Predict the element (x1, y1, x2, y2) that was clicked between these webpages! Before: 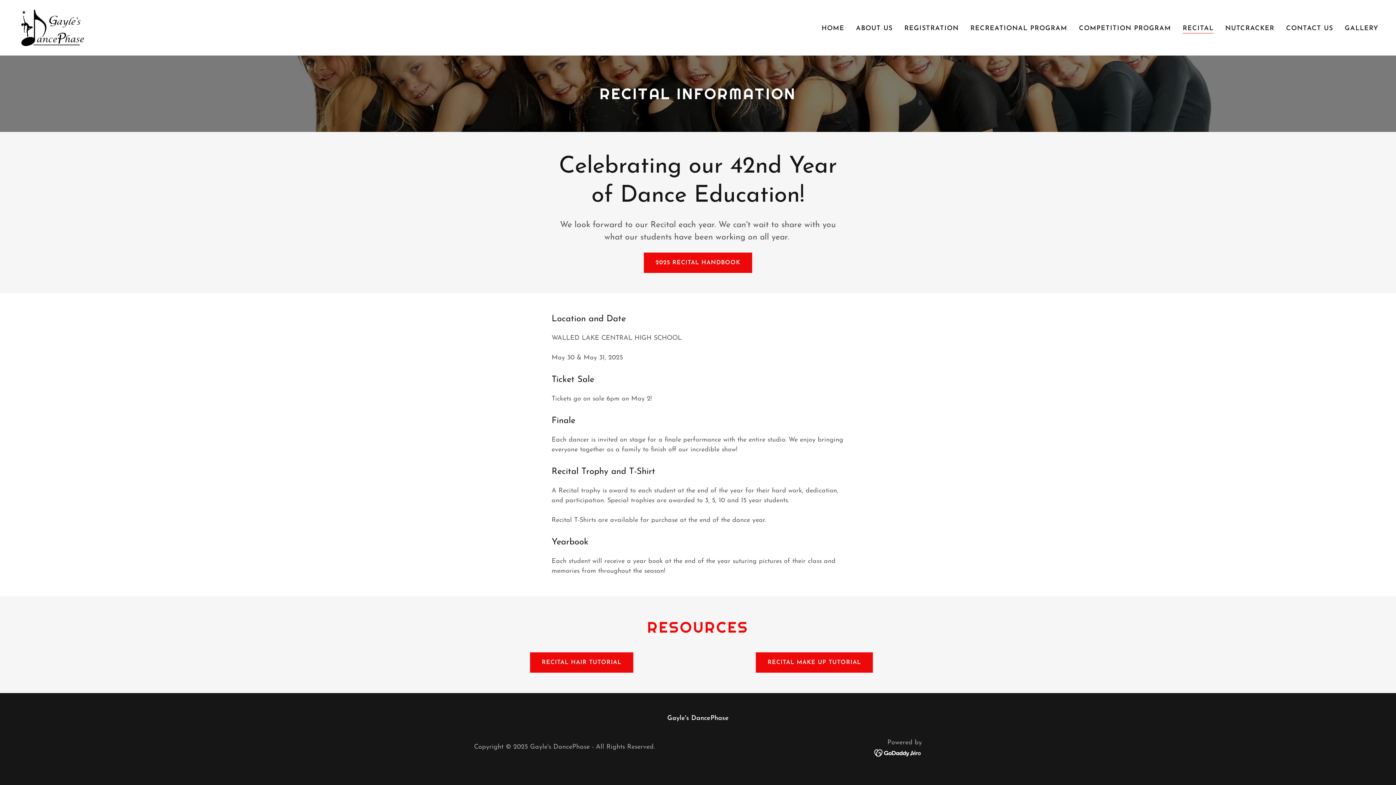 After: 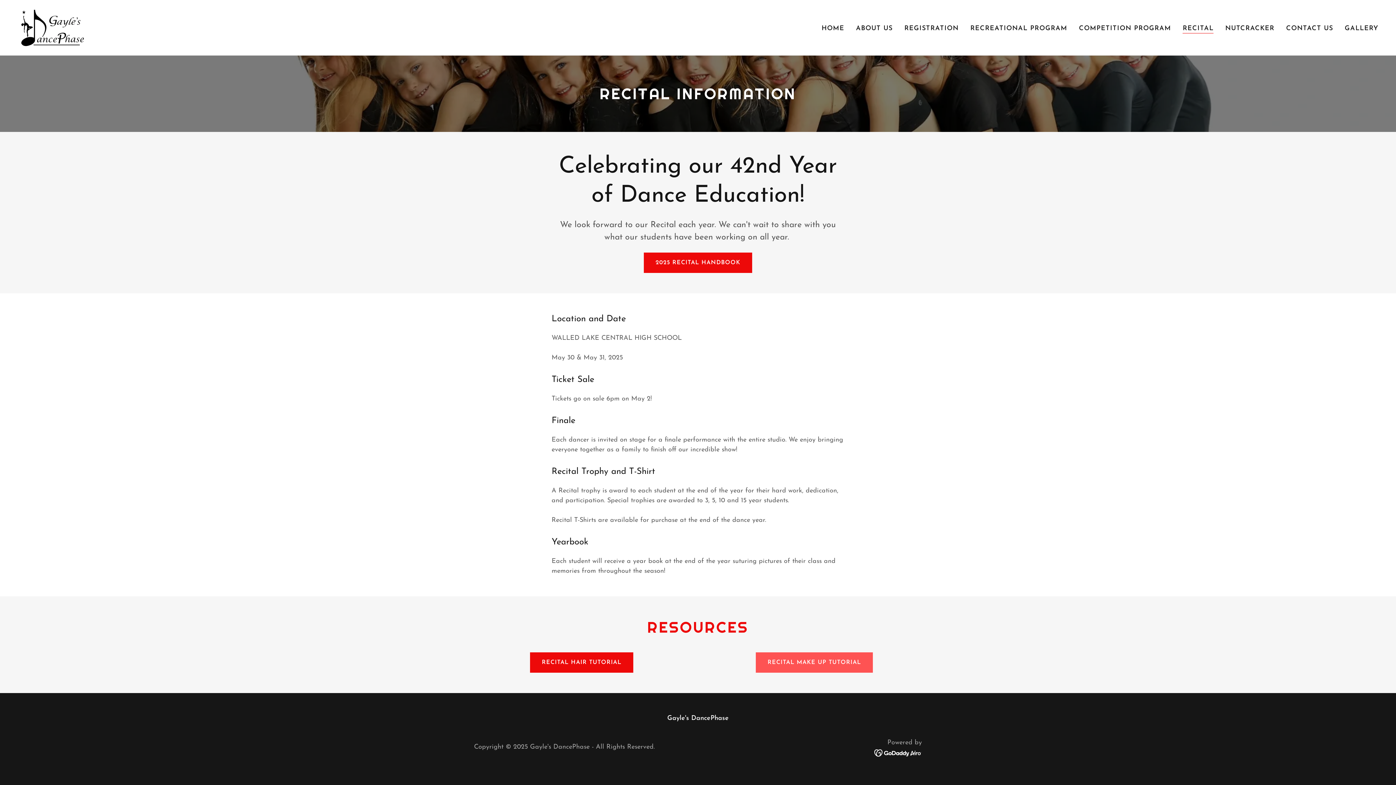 Action: label: RECITAL MAKE UP TUTORIAL bbox: (756, 652, 872, 673)